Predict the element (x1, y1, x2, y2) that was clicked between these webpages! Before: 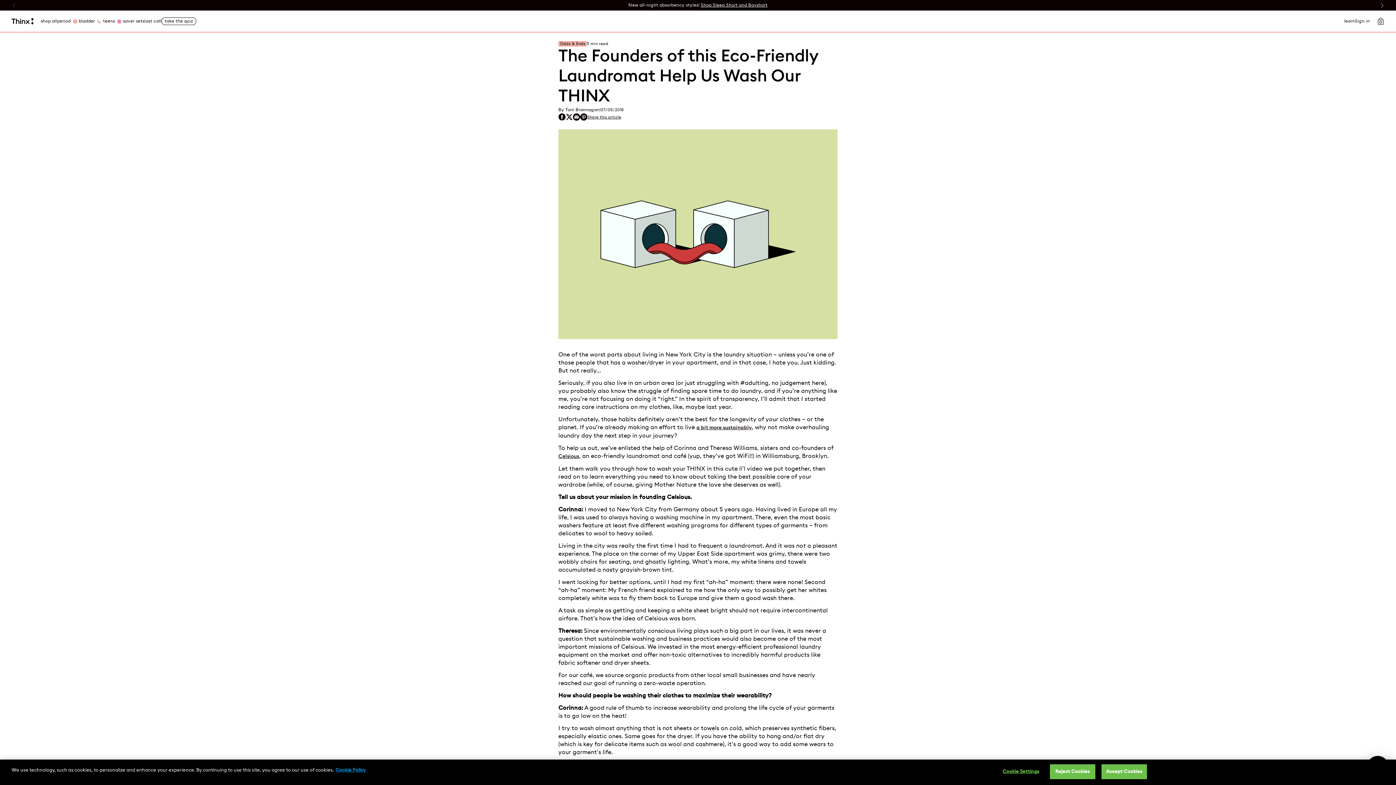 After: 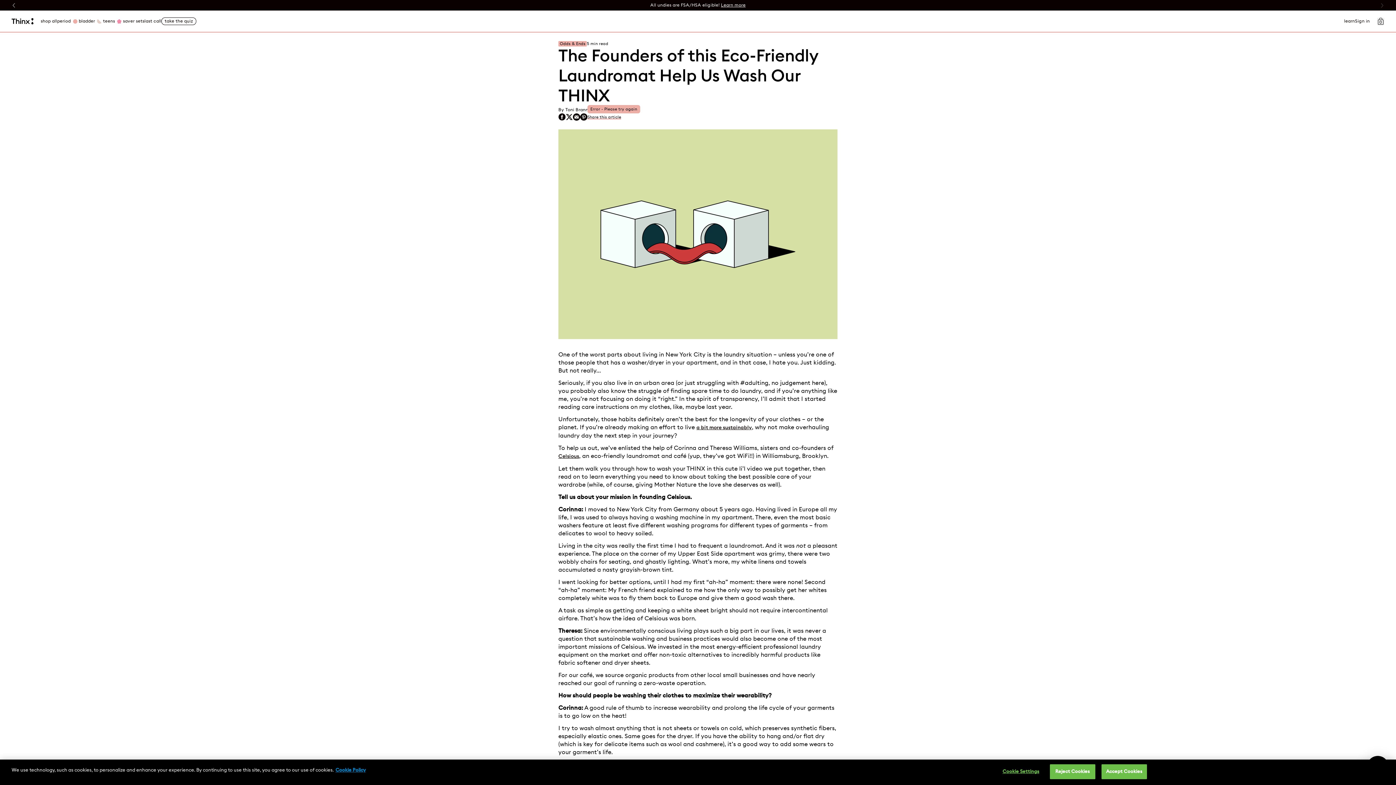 Action: label: Share this article bbox: (587, 114, 621, 120)